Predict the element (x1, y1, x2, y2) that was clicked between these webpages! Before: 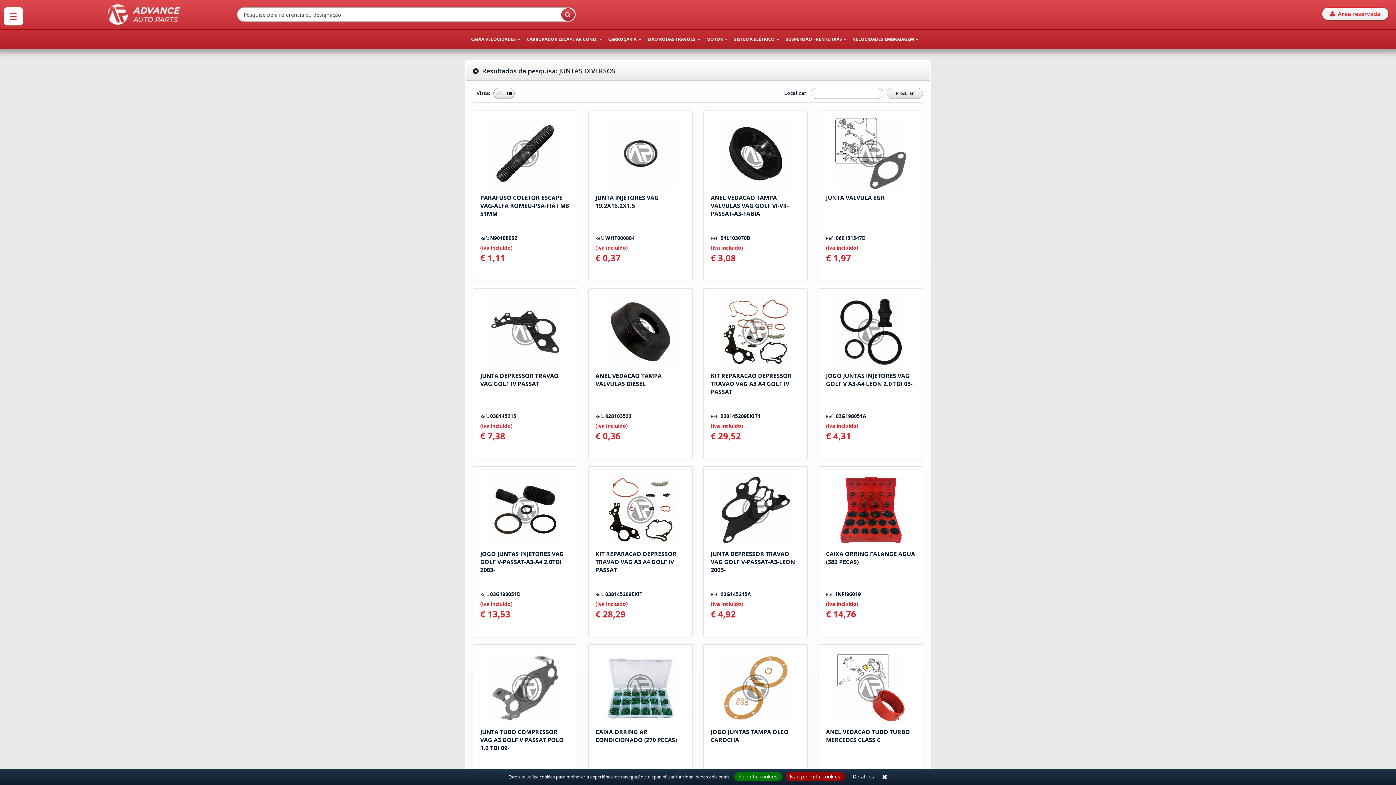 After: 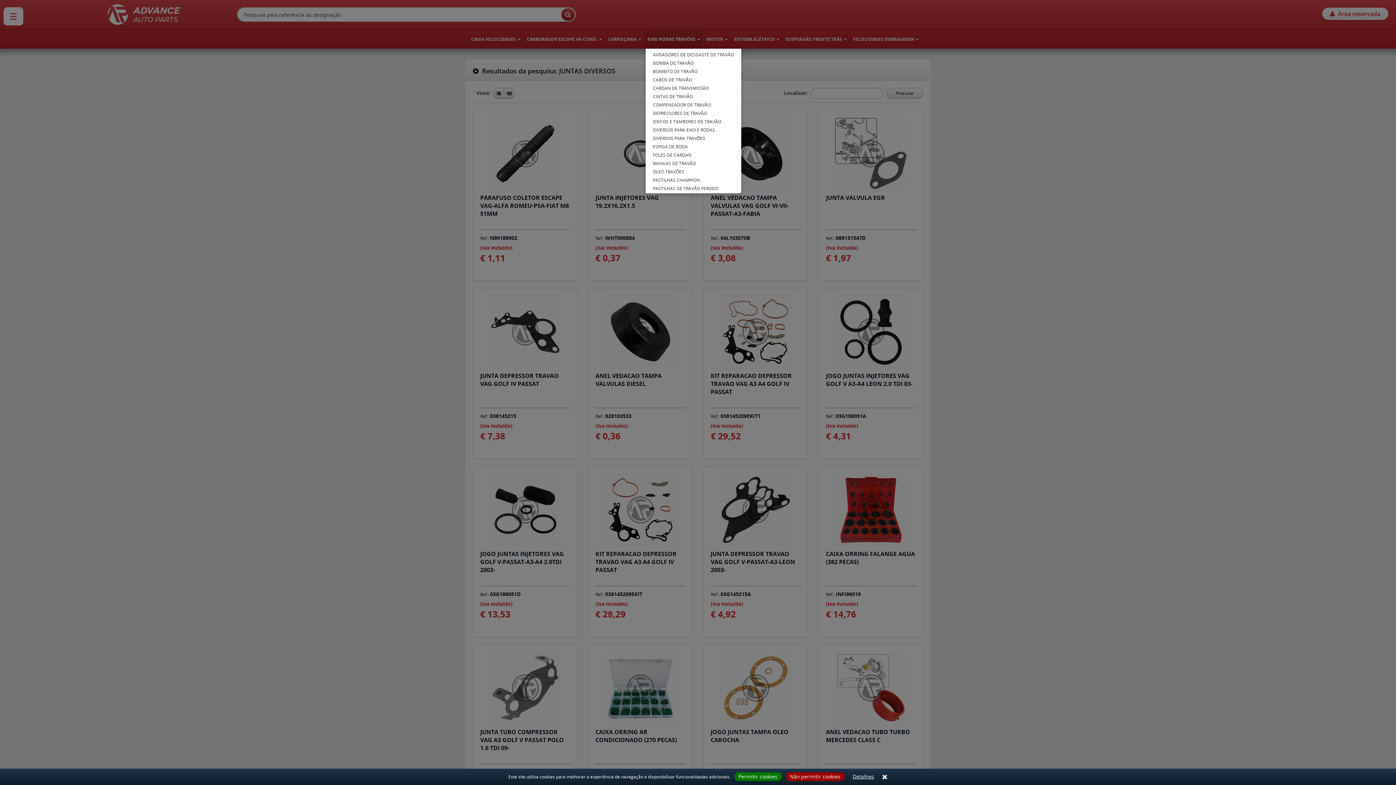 Action: bbox: (645, 30, 702, 48) label: EIXO RODAS TRAVÕES 